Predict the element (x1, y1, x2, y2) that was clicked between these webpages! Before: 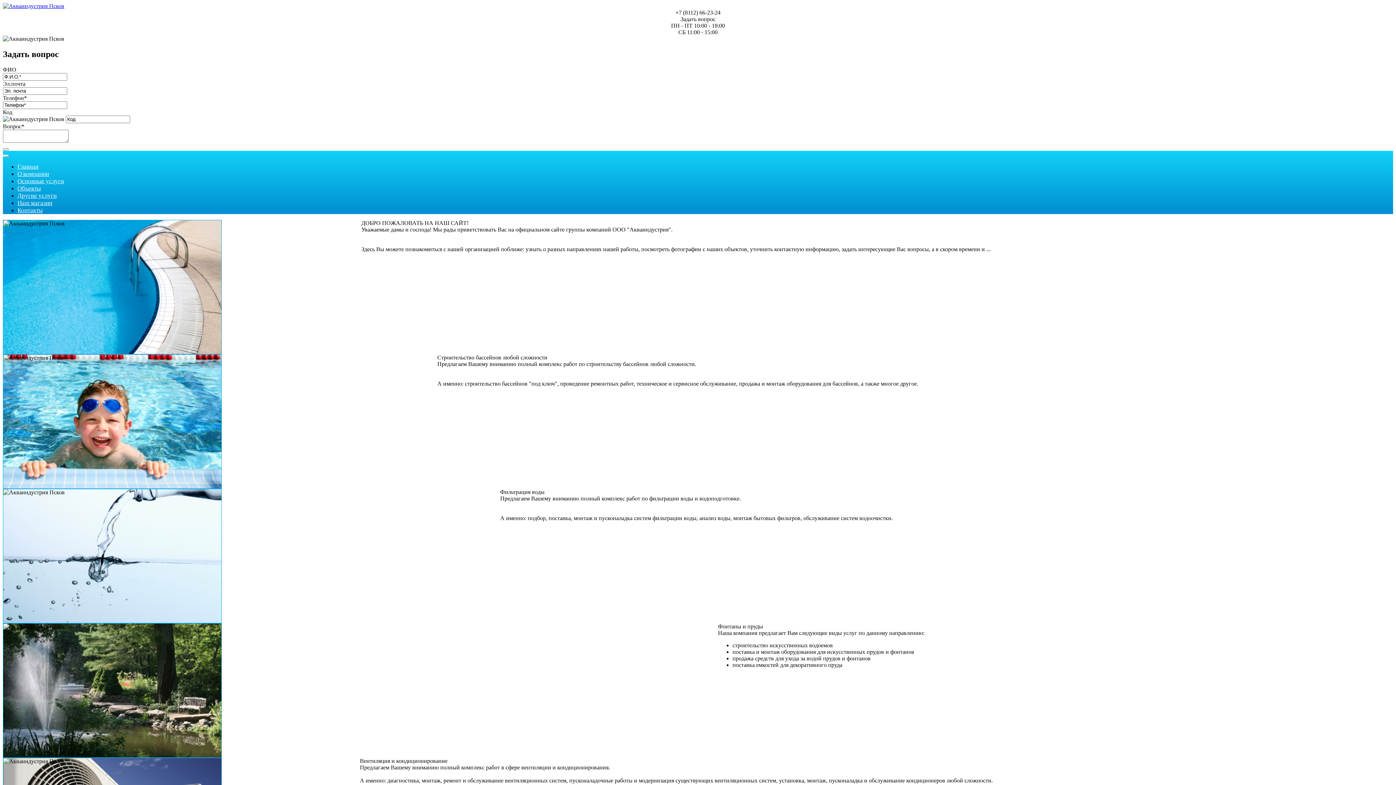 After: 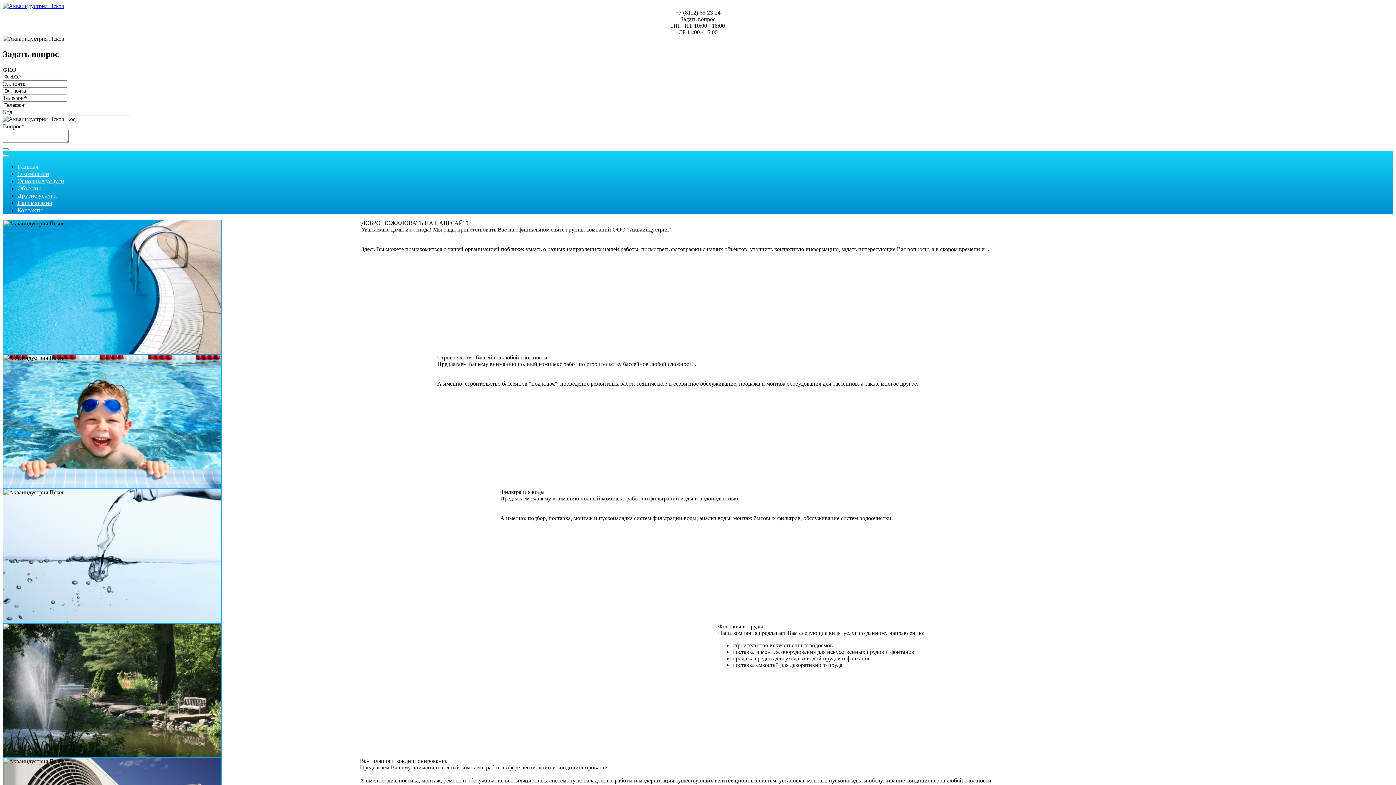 Action: bbox: (2, 148, 8, 150)